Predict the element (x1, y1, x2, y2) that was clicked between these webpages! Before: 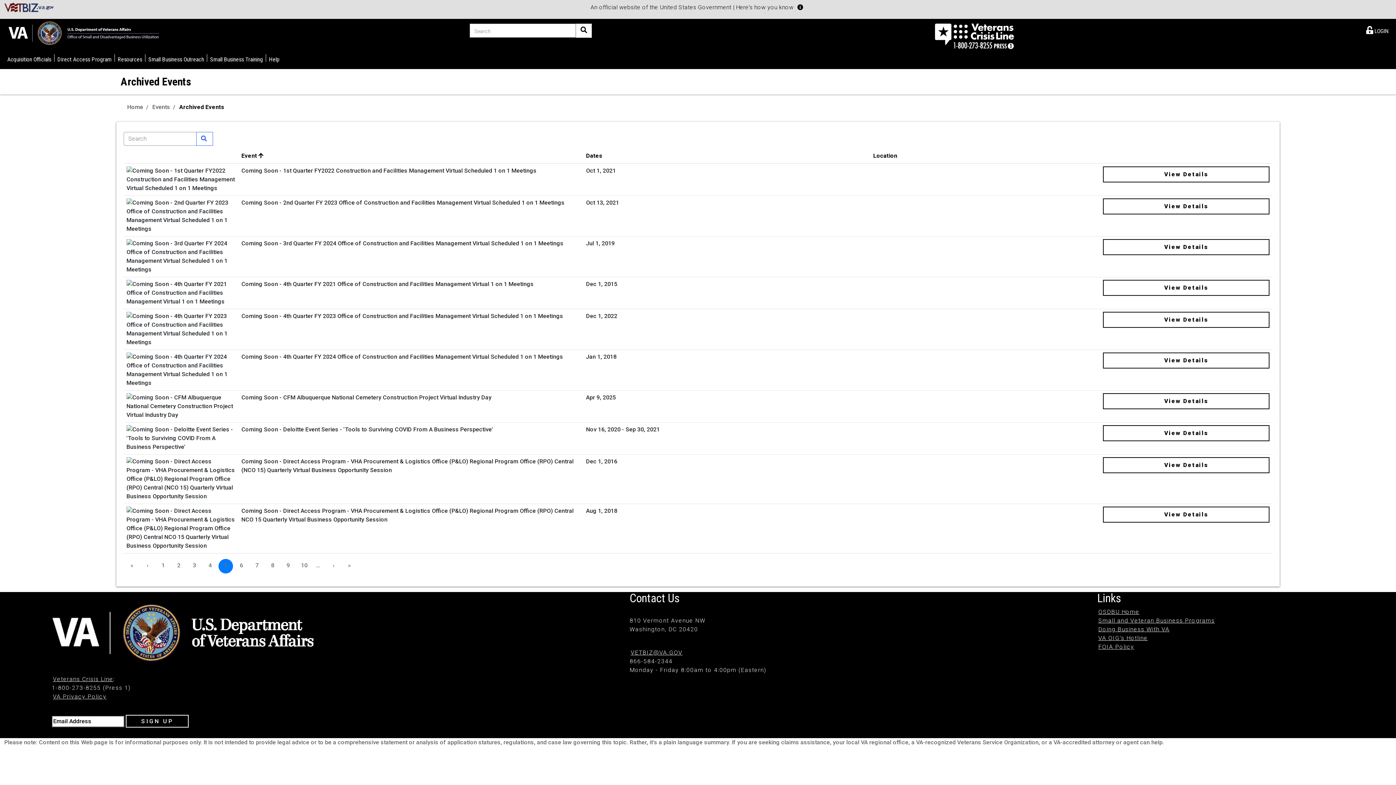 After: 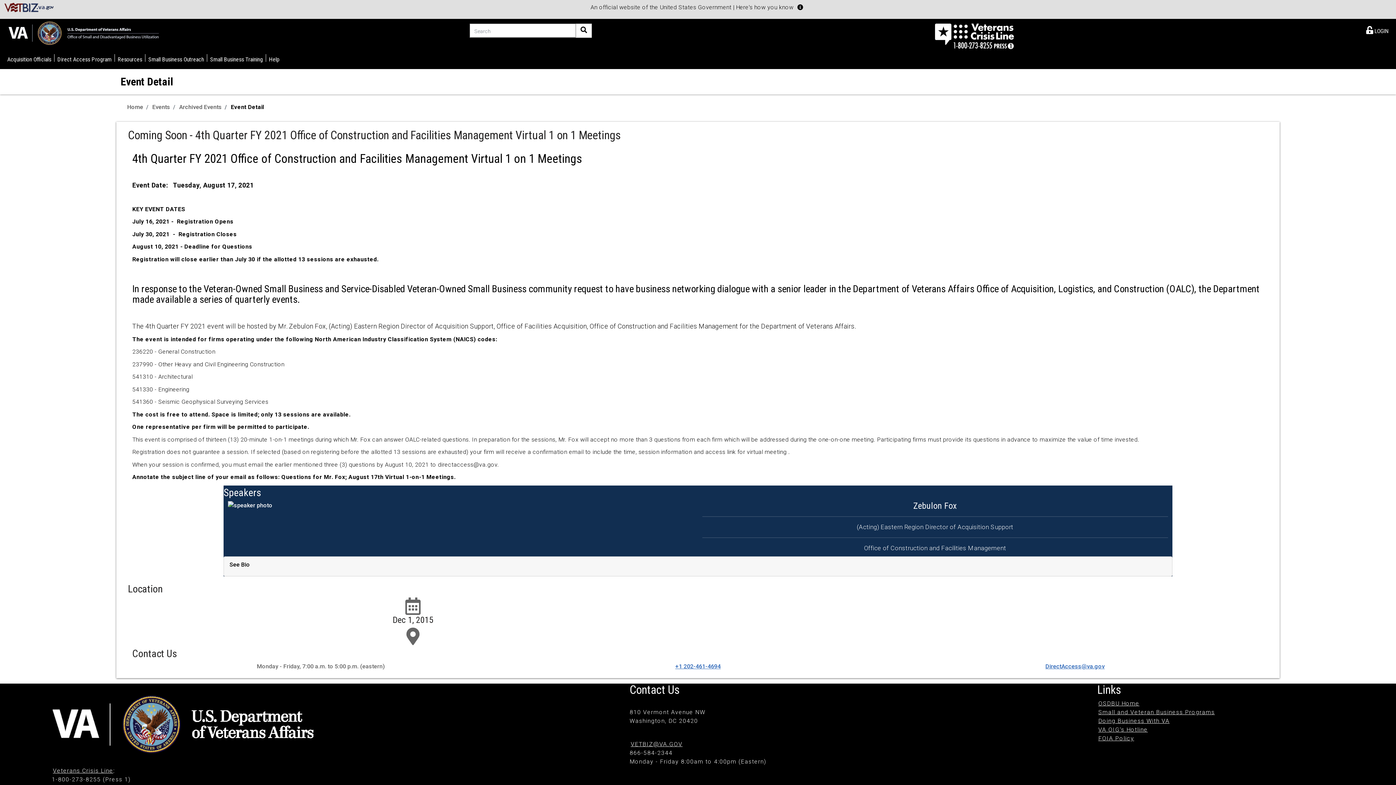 Action: bbox: (1103, 279, 1269, 295) label: View Details